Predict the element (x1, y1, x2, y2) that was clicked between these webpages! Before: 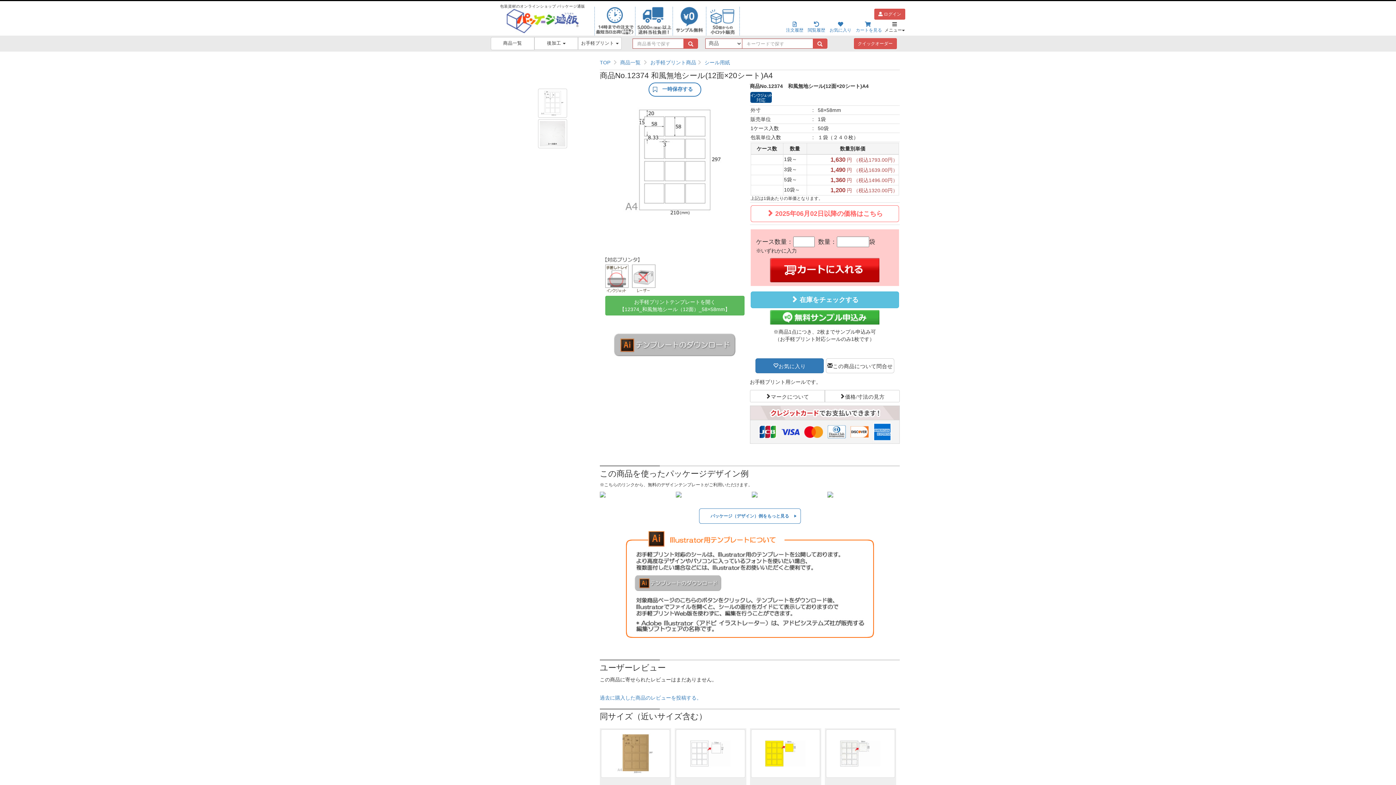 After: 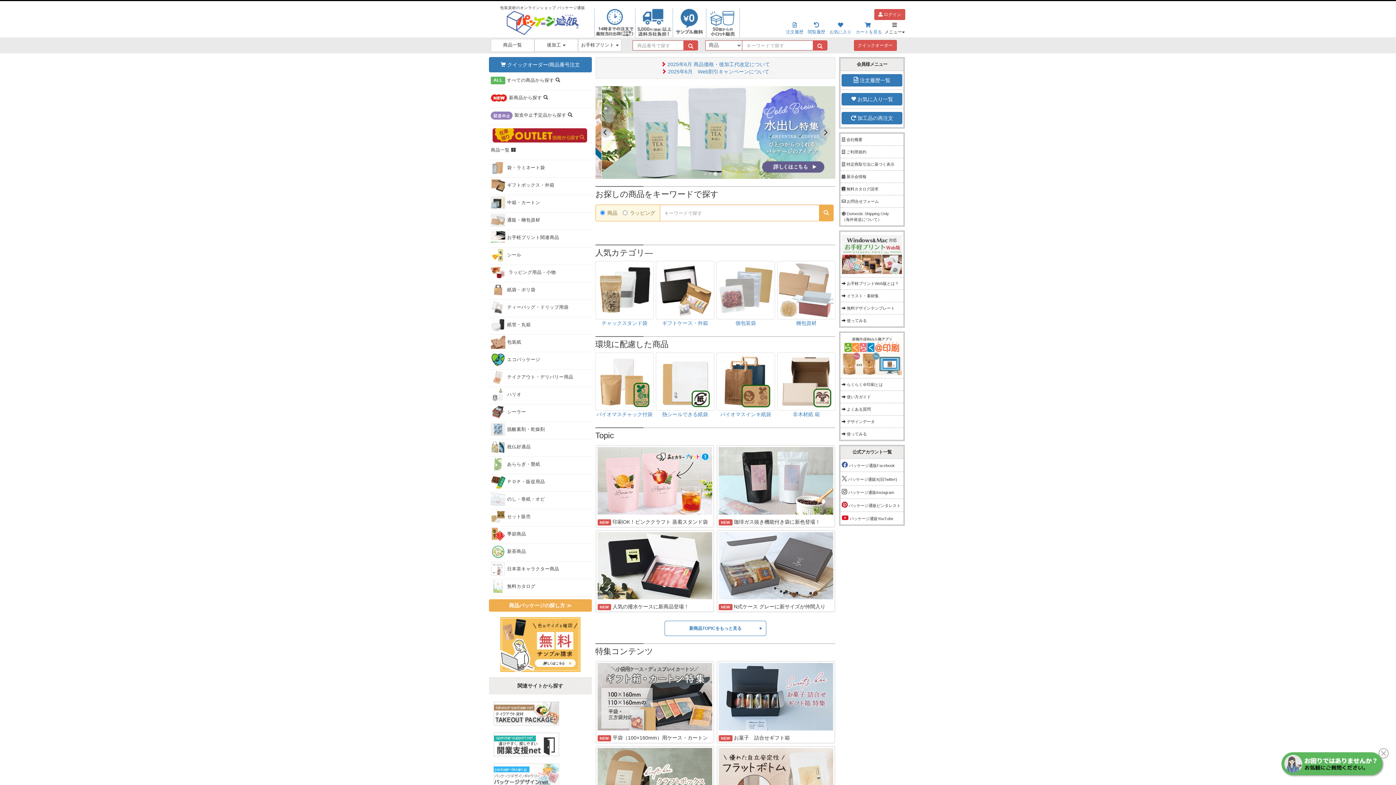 Action: bbox: (506, 17, 578, 23)